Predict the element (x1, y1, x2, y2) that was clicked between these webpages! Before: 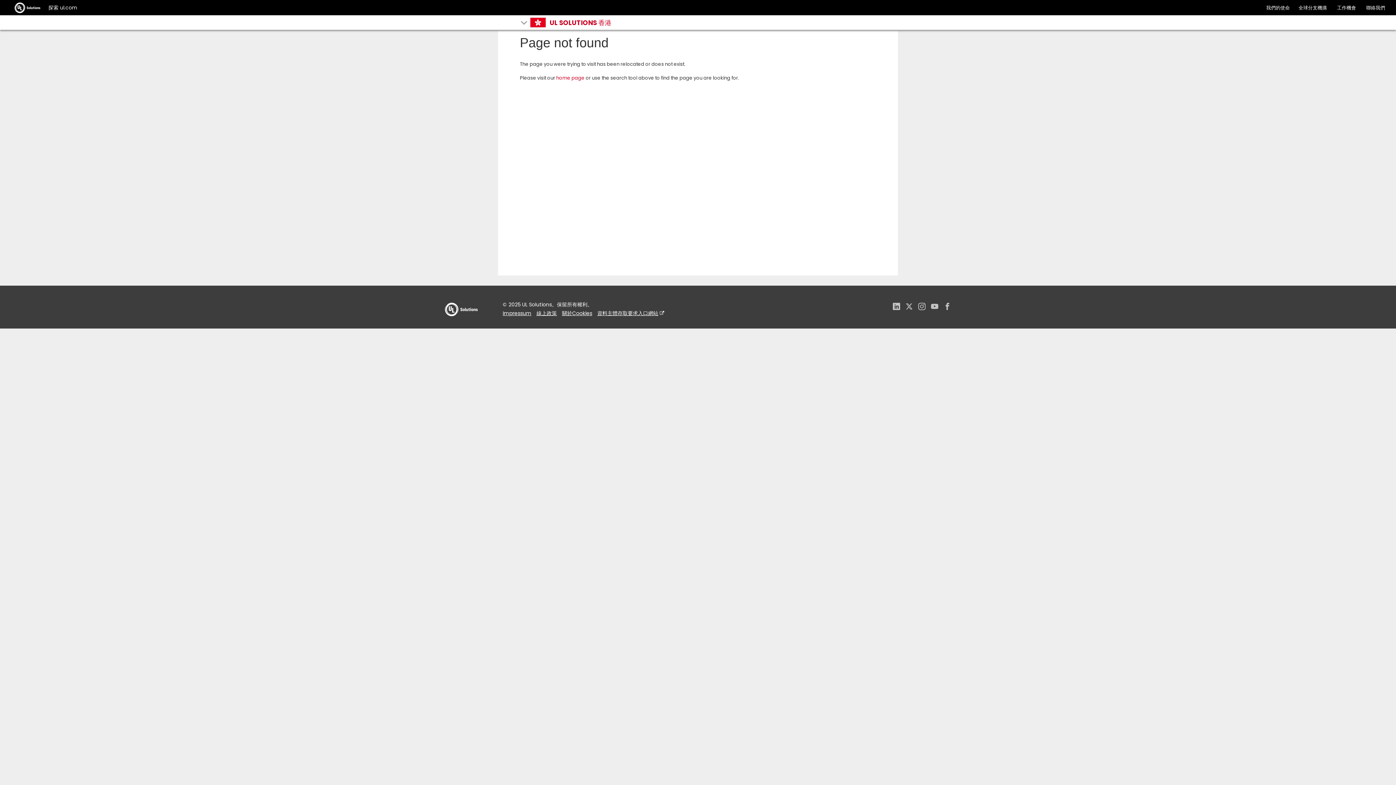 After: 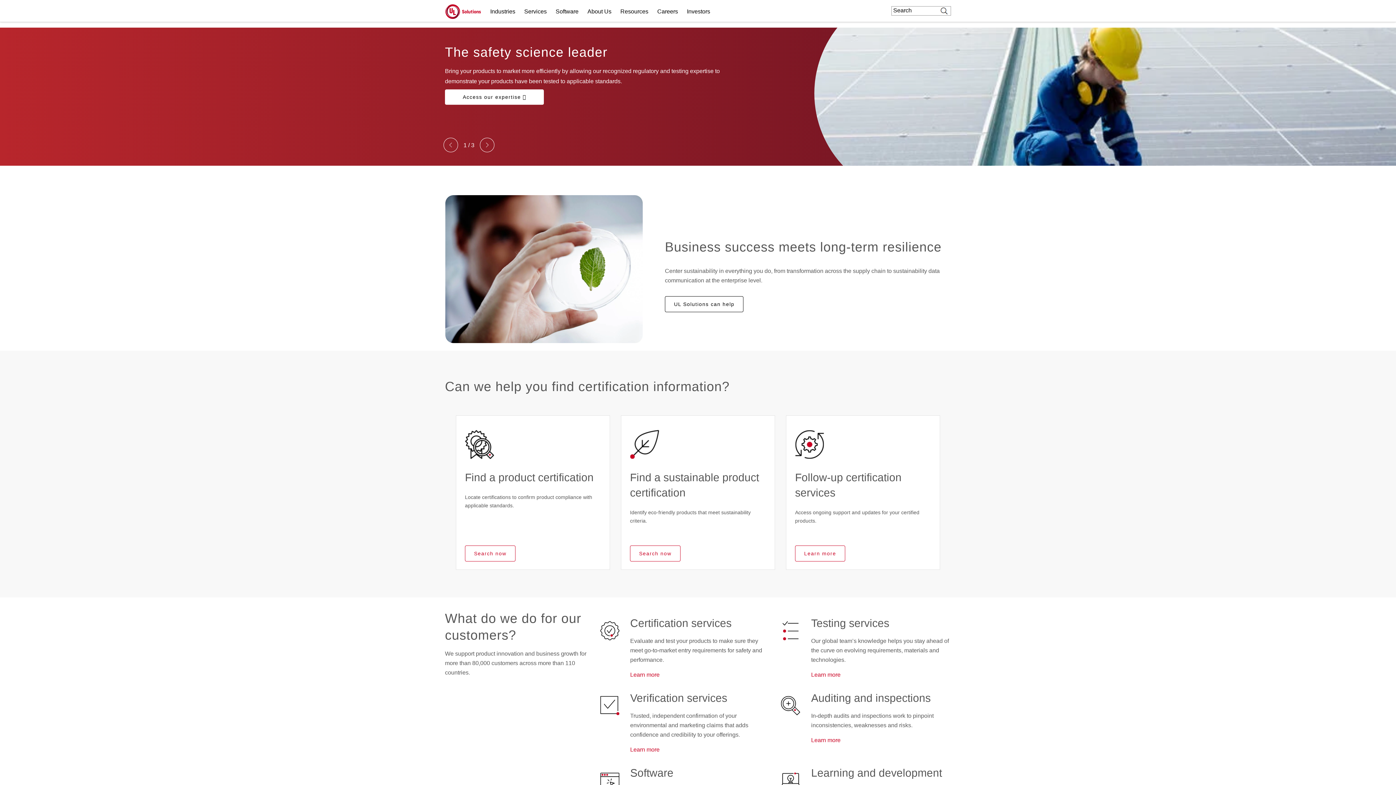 Action: label: home page bbox: (556, 74, 584, 81)